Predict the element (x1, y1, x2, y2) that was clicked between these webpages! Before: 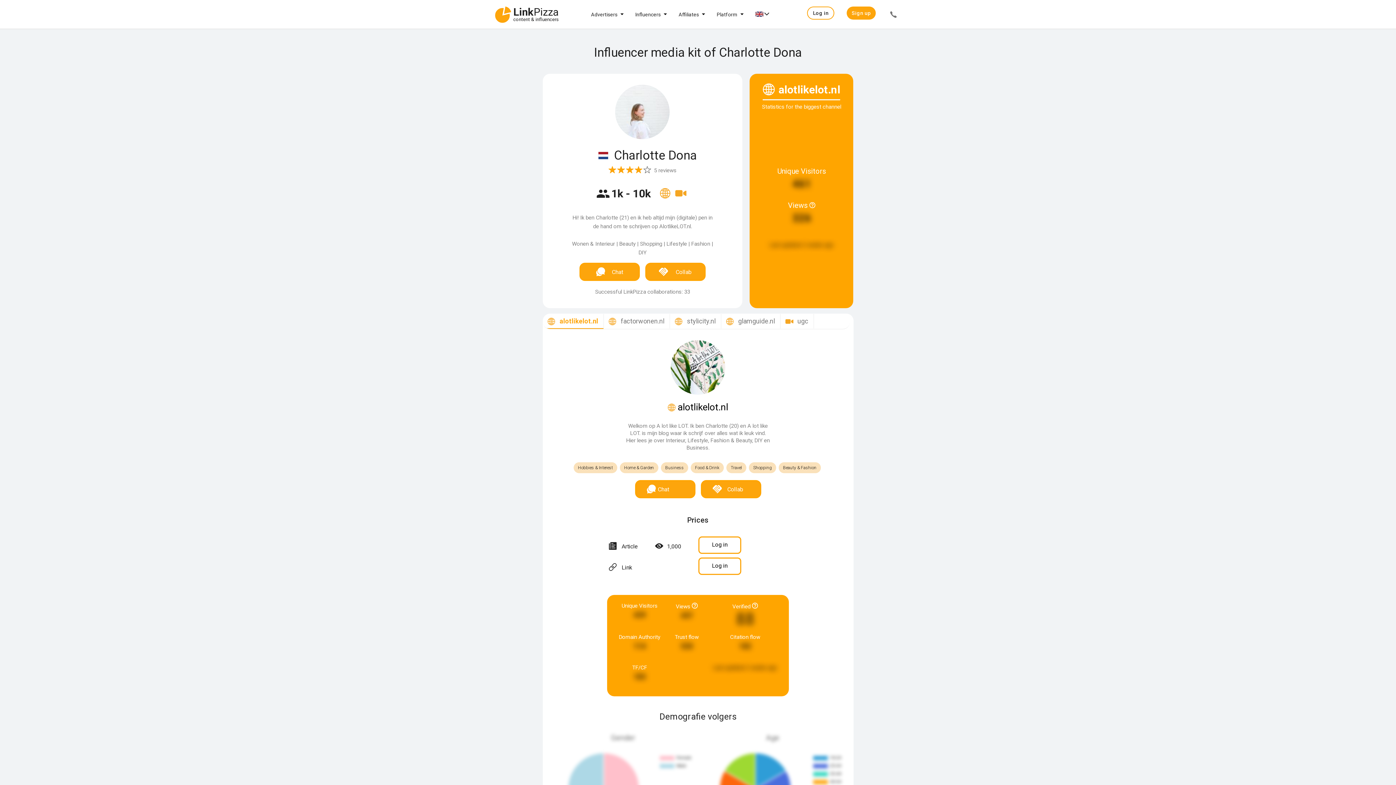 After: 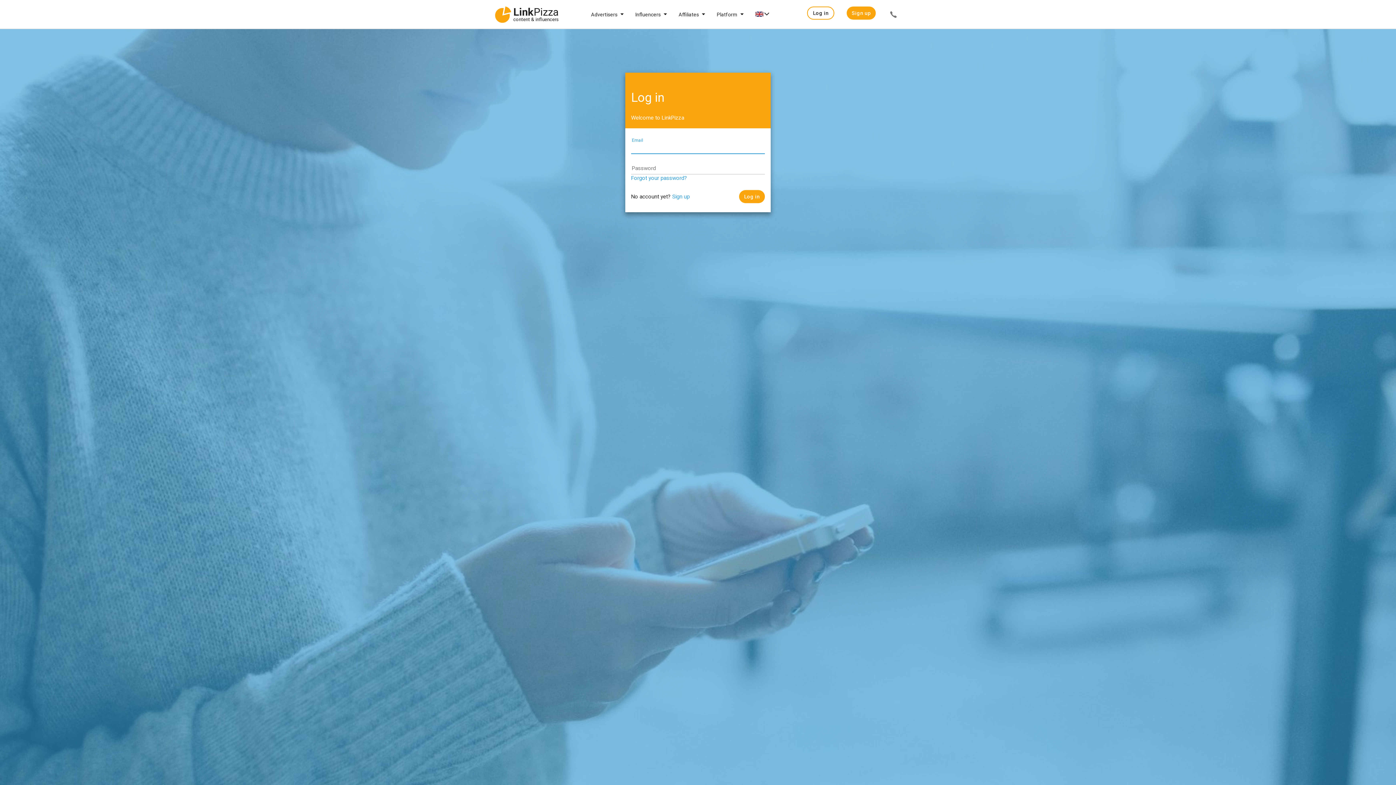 Action: label: Log in bbox: (813, 7, 828, 18)